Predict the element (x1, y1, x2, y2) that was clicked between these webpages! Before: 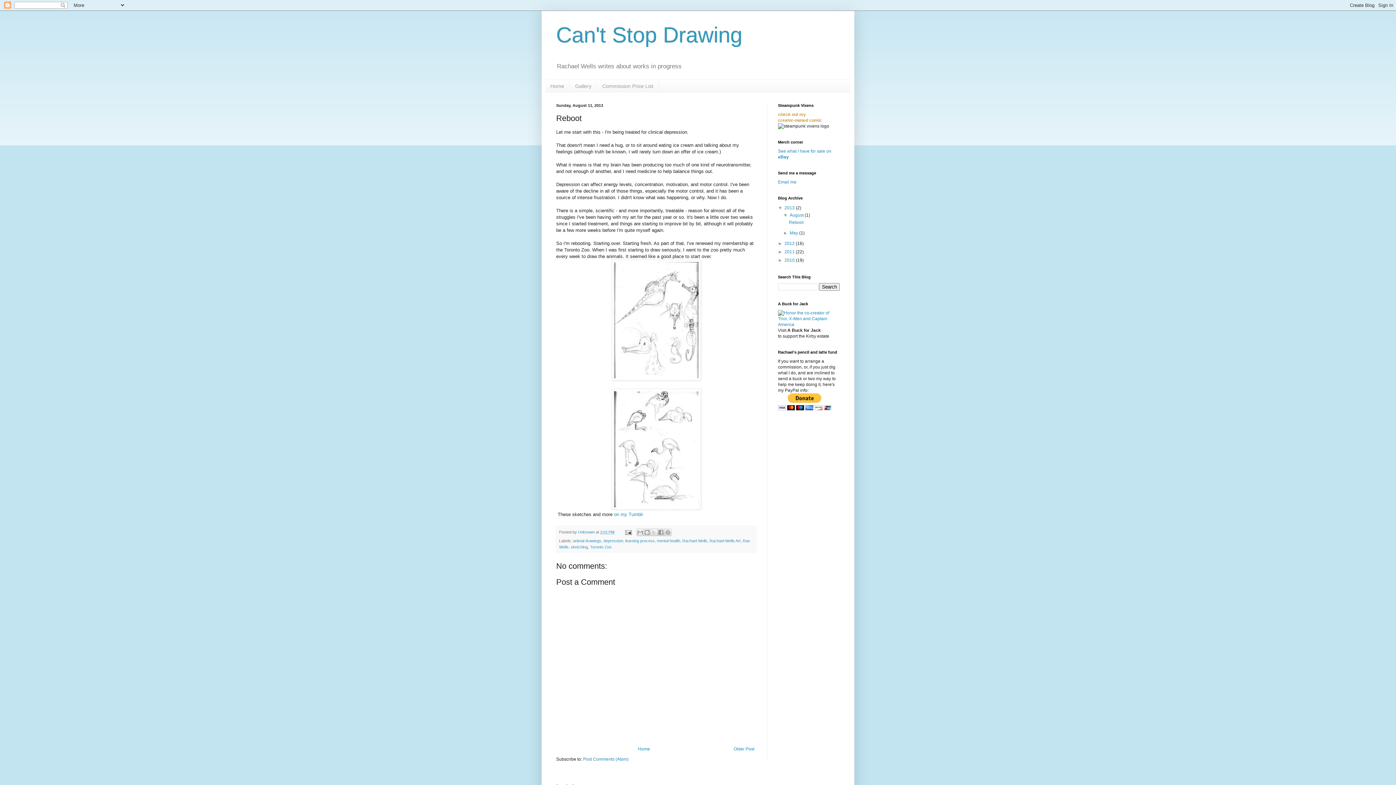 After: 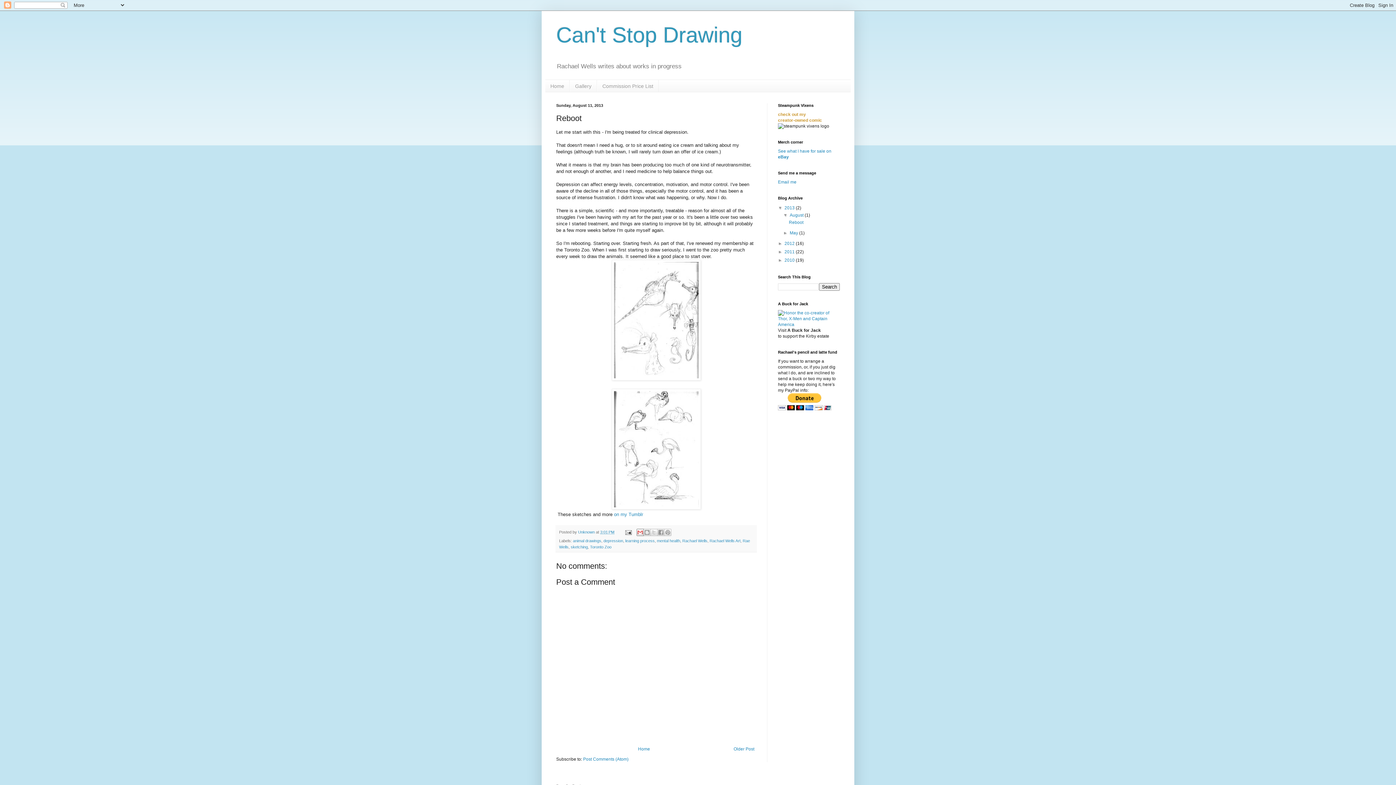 Action: bbox: (636, 529, 643, 536) label: Email This